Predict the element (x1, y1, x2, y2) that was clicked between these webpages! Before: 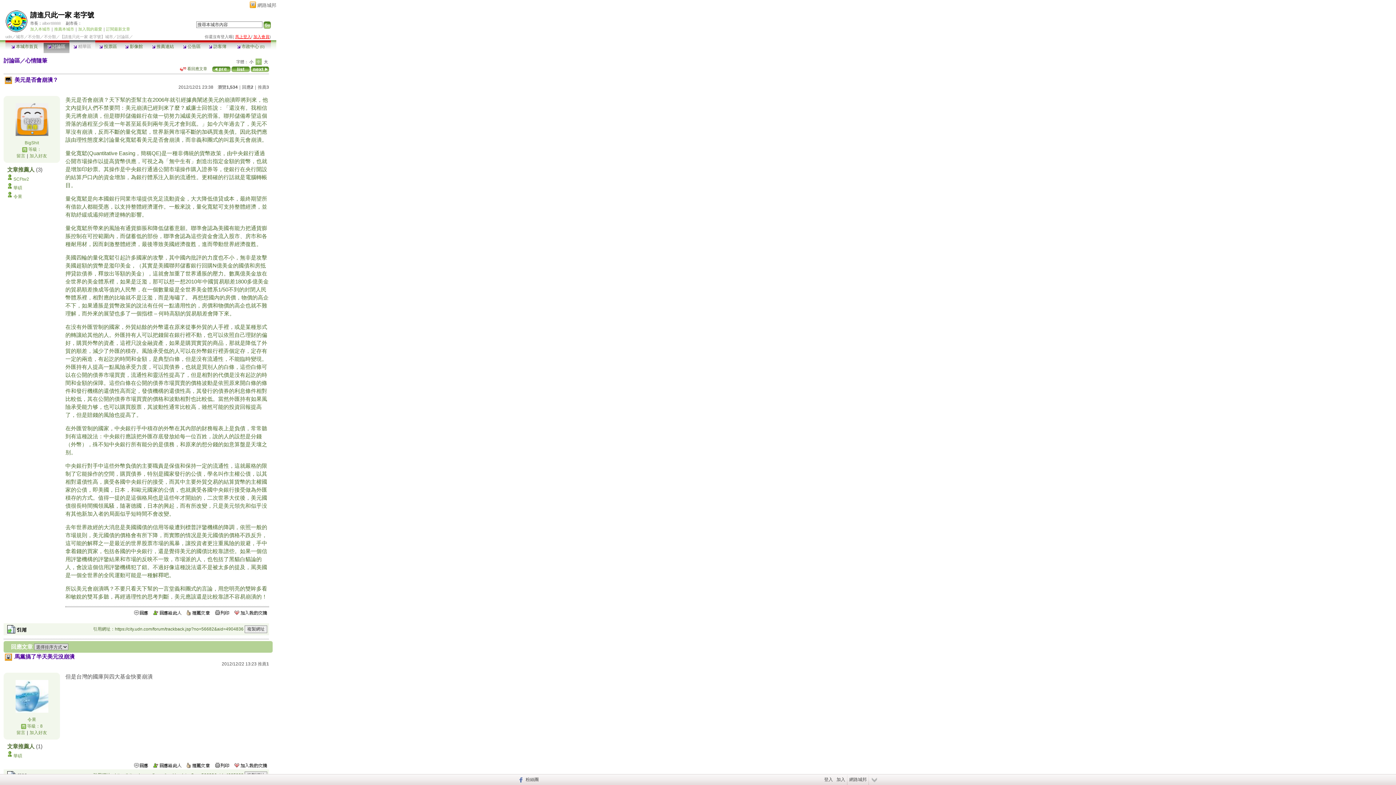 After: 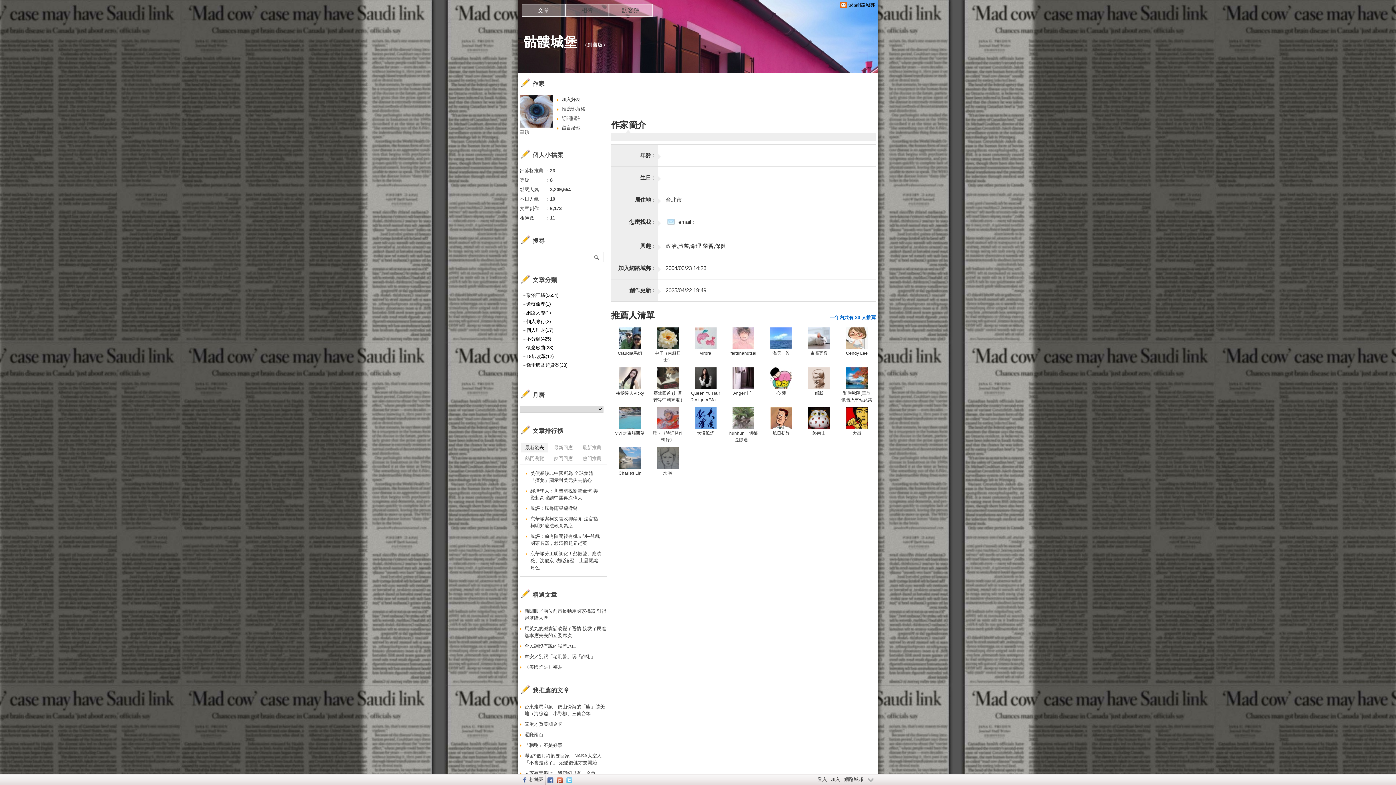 Action: label: 華碩 bbox: (13, 753, 22, 758)